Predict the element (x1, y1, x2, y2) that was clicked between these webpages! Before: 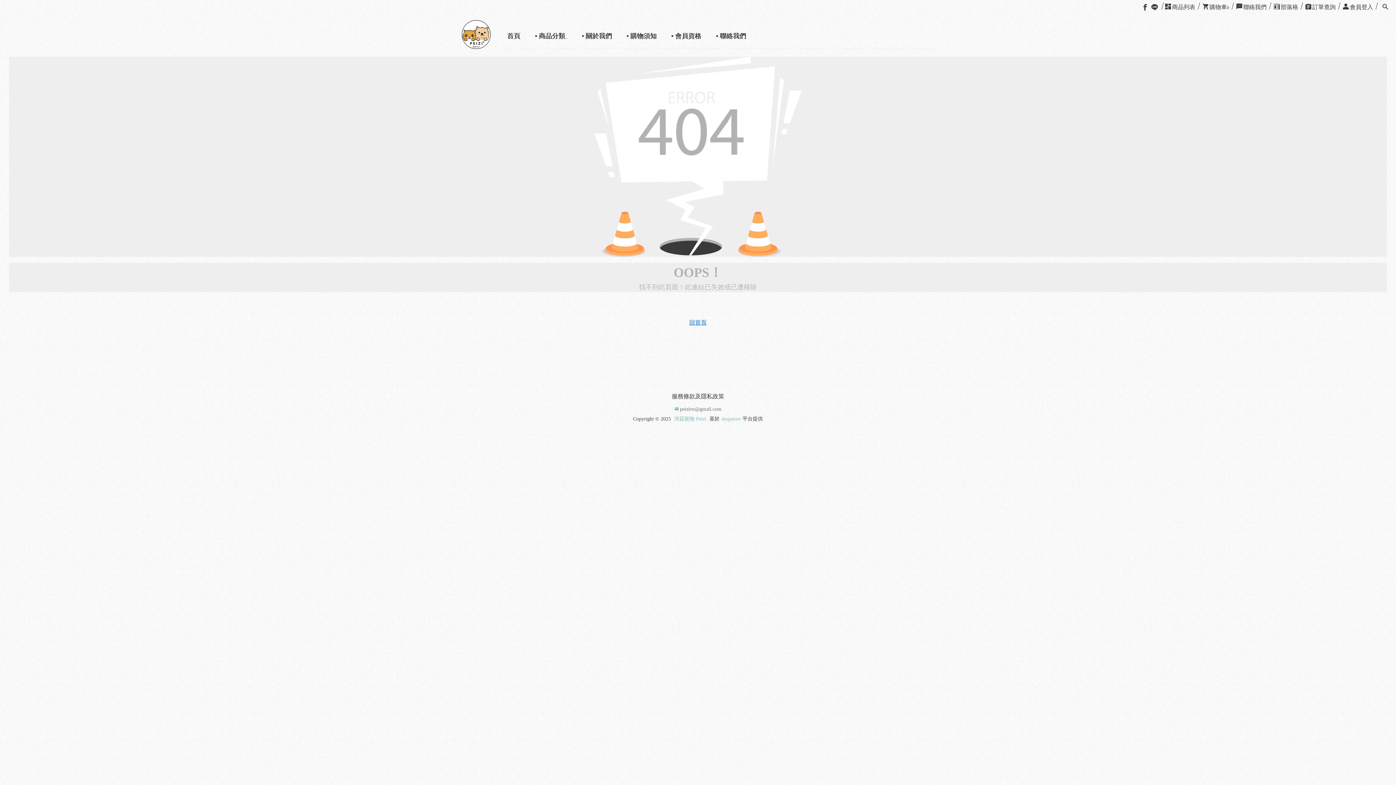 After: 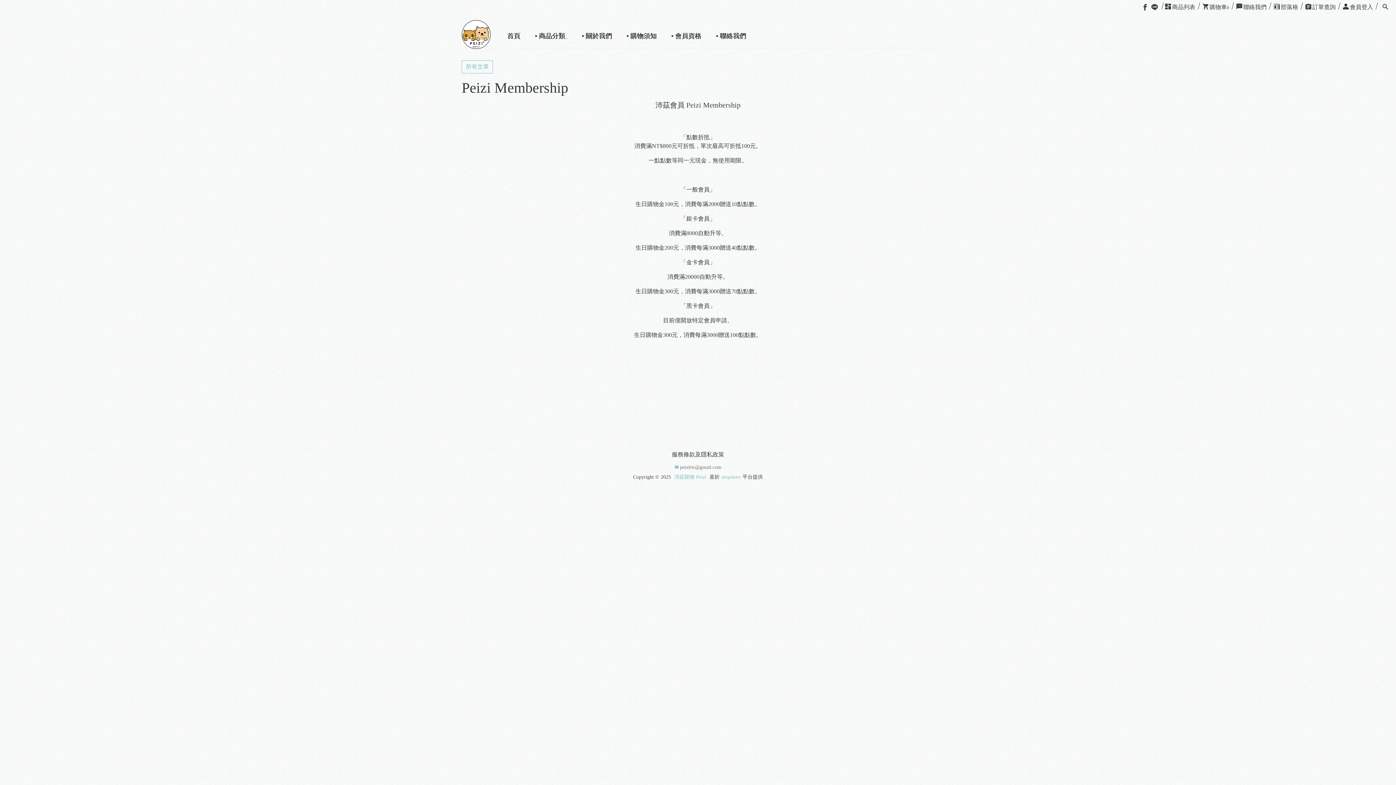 Action: label: • 會員資格 bbox: (671, 31, 701, 41)